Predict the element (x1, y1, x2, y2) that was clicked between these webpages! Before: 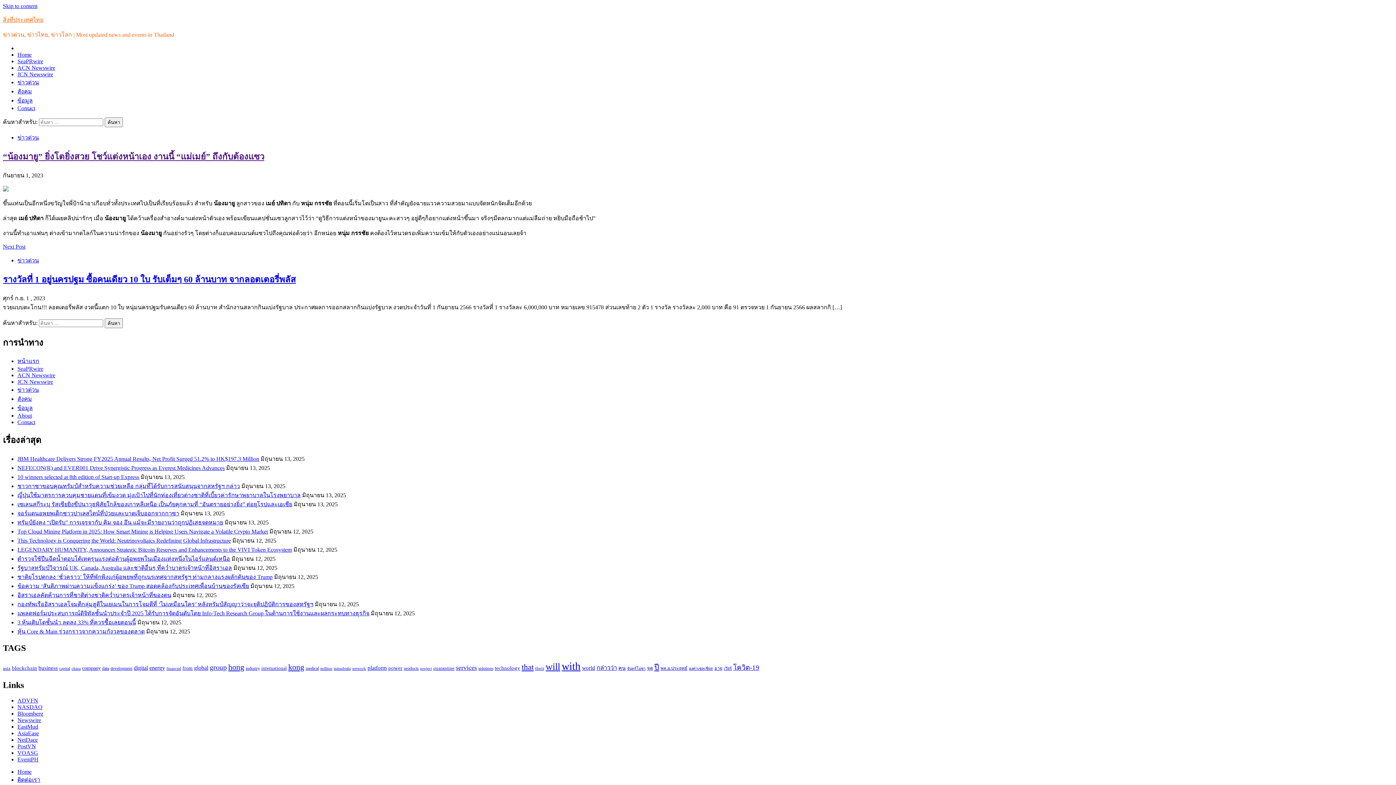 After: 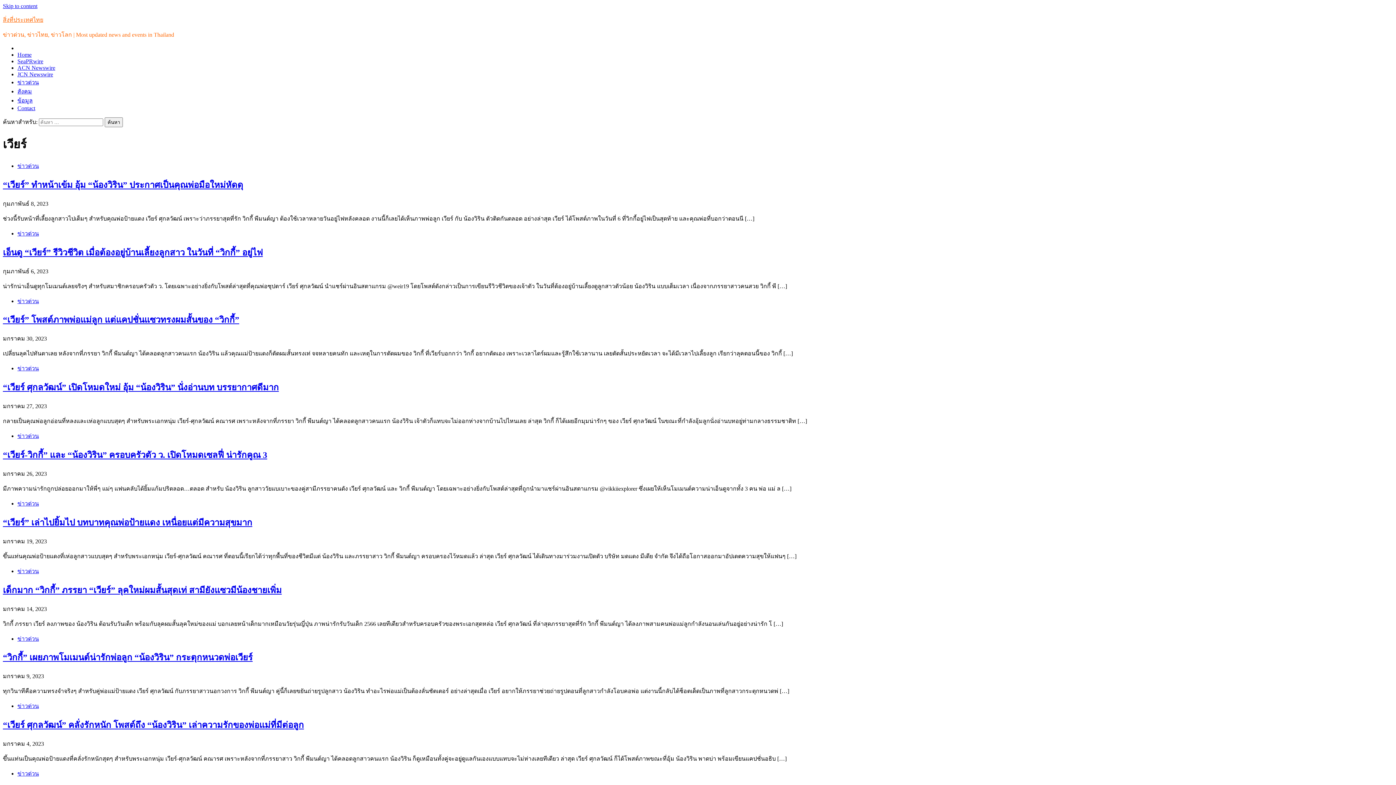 Action: bbox: (724, 666, 732, 670) label: เวียร์ (87 รายการ)